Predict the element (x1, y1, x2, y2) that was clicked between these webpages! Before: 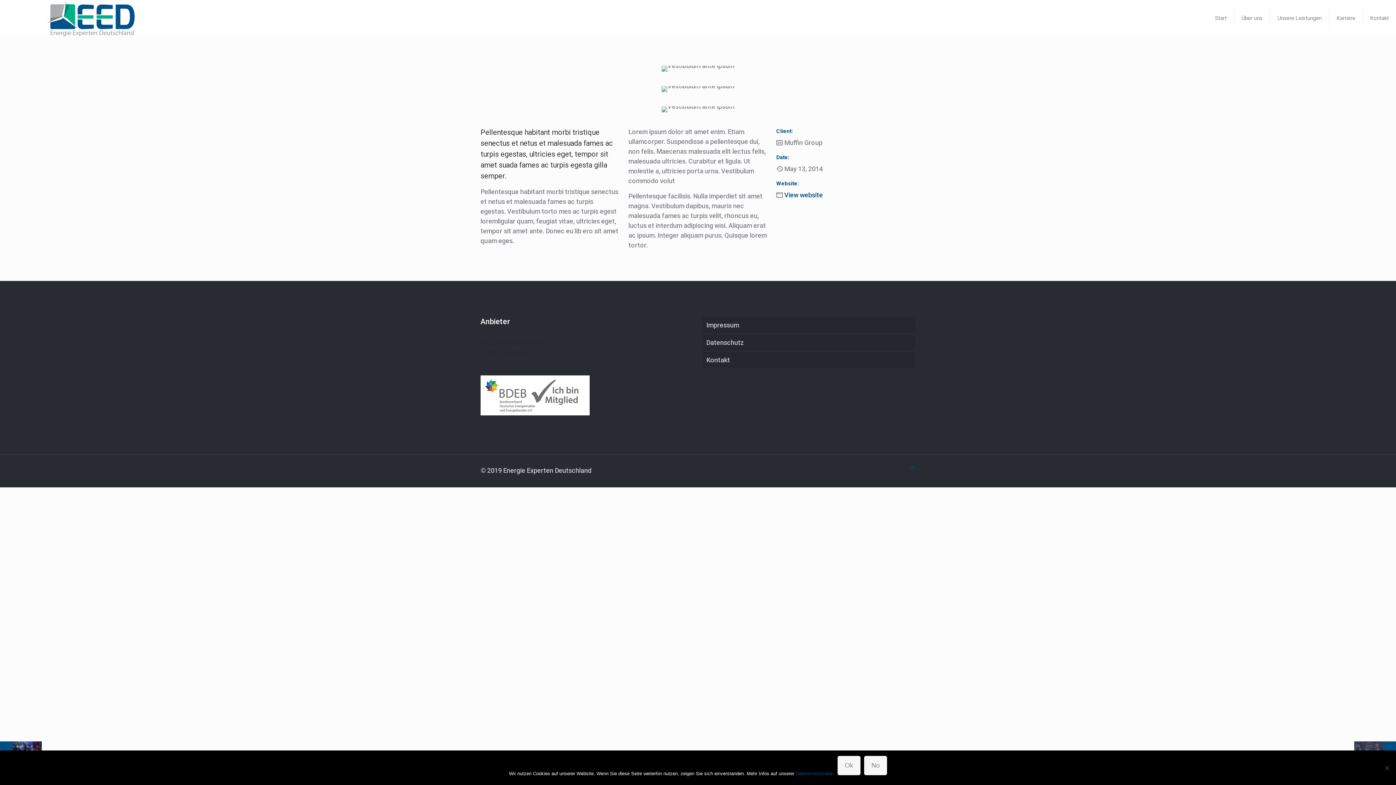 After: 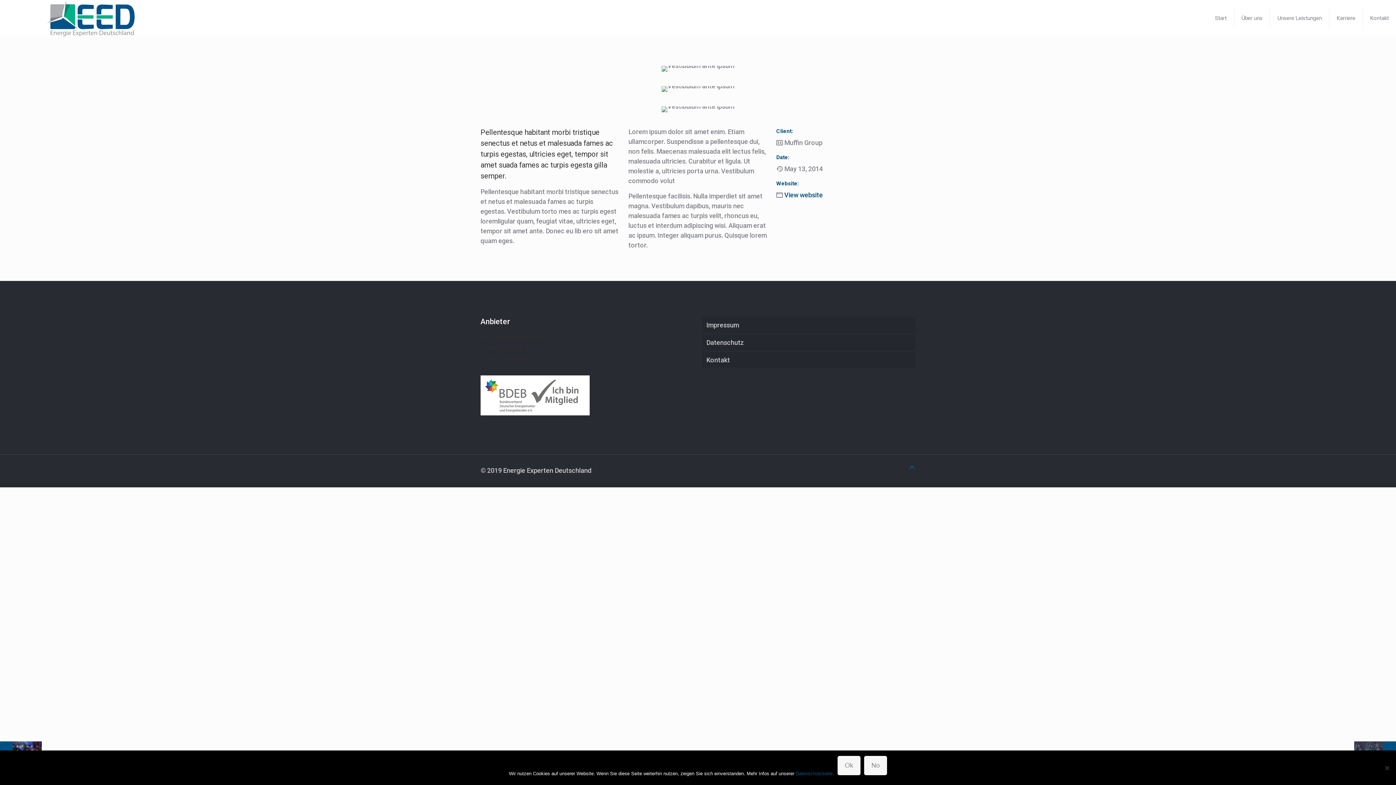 Action: bbox: (909, 462, 915, 472) label: Back to top icon